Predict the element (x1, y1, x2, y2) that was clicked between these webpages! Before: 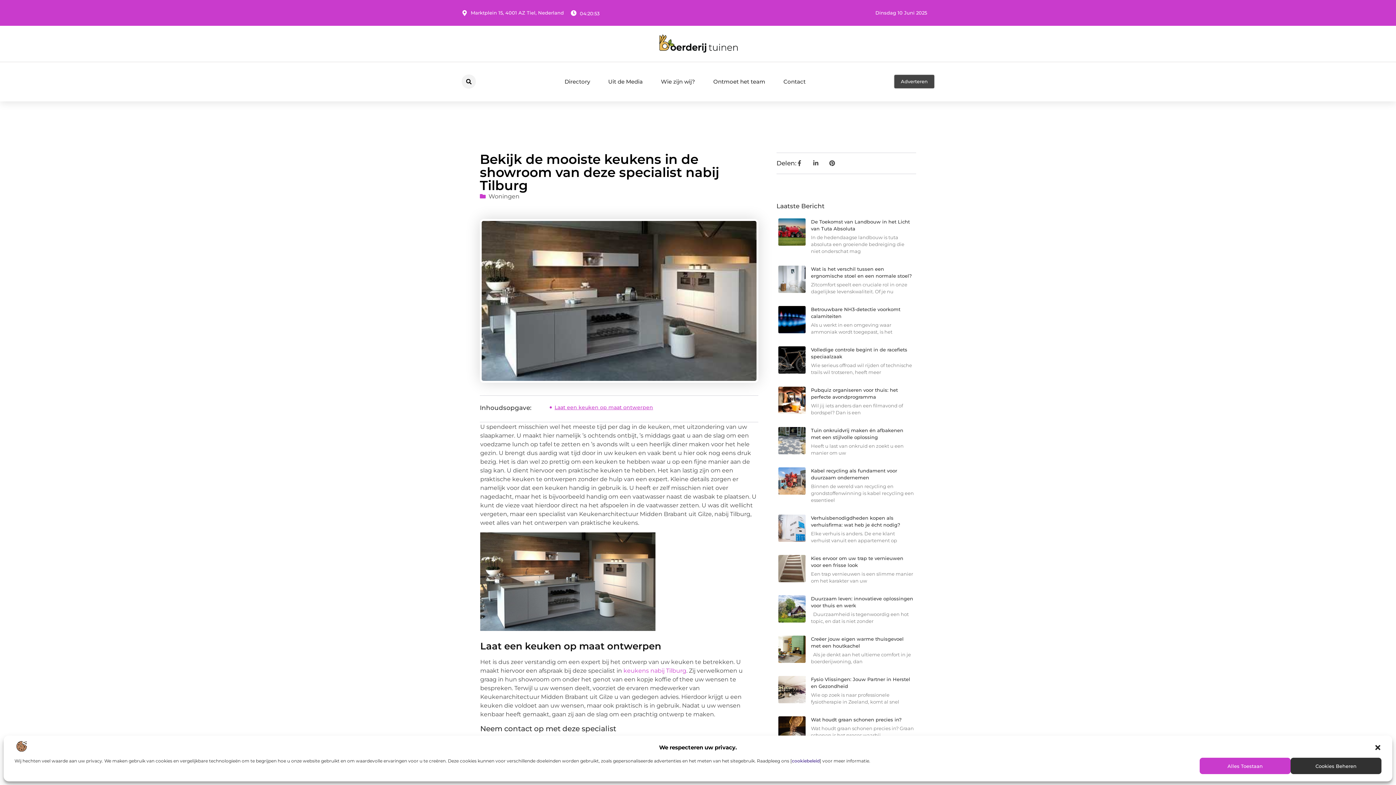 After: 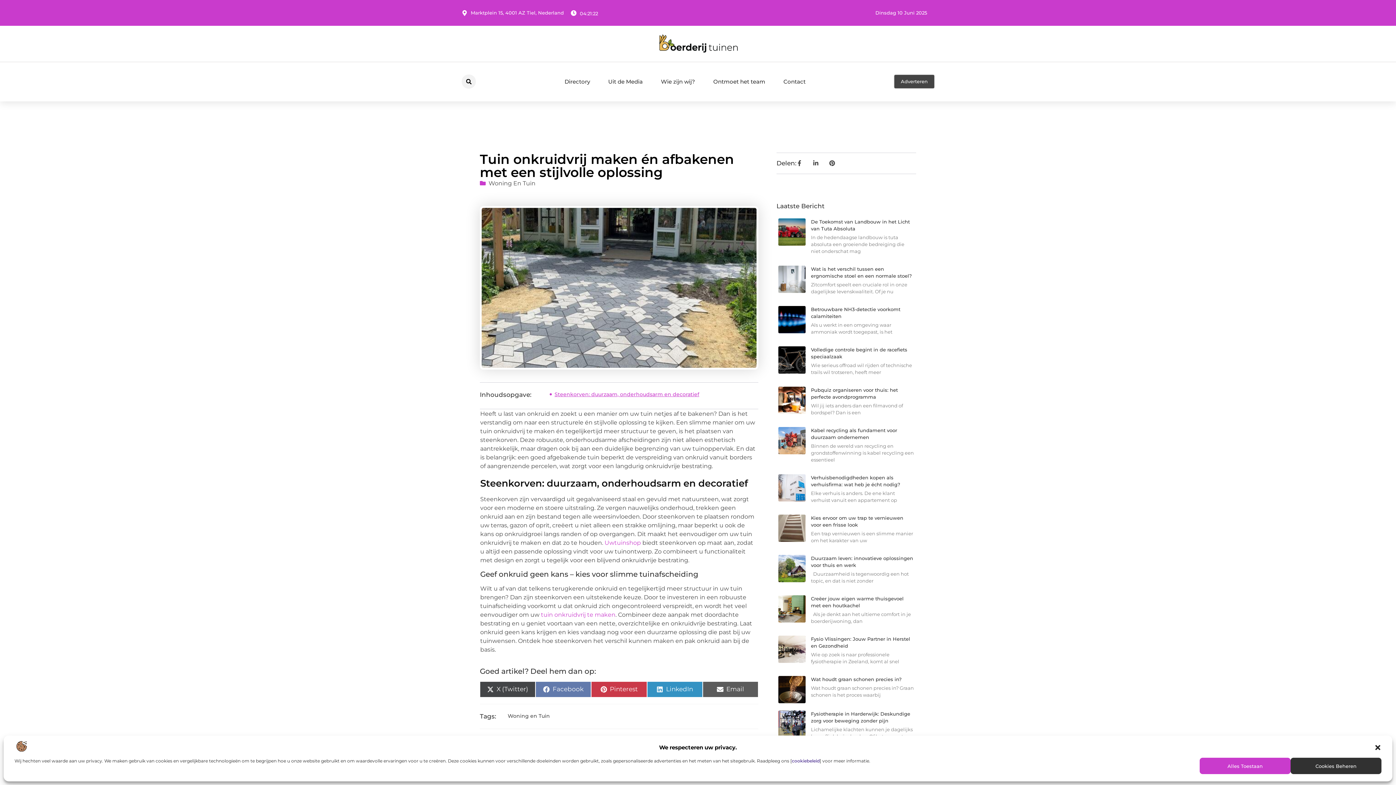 Action: bbox: (778, 427, 805, 460)